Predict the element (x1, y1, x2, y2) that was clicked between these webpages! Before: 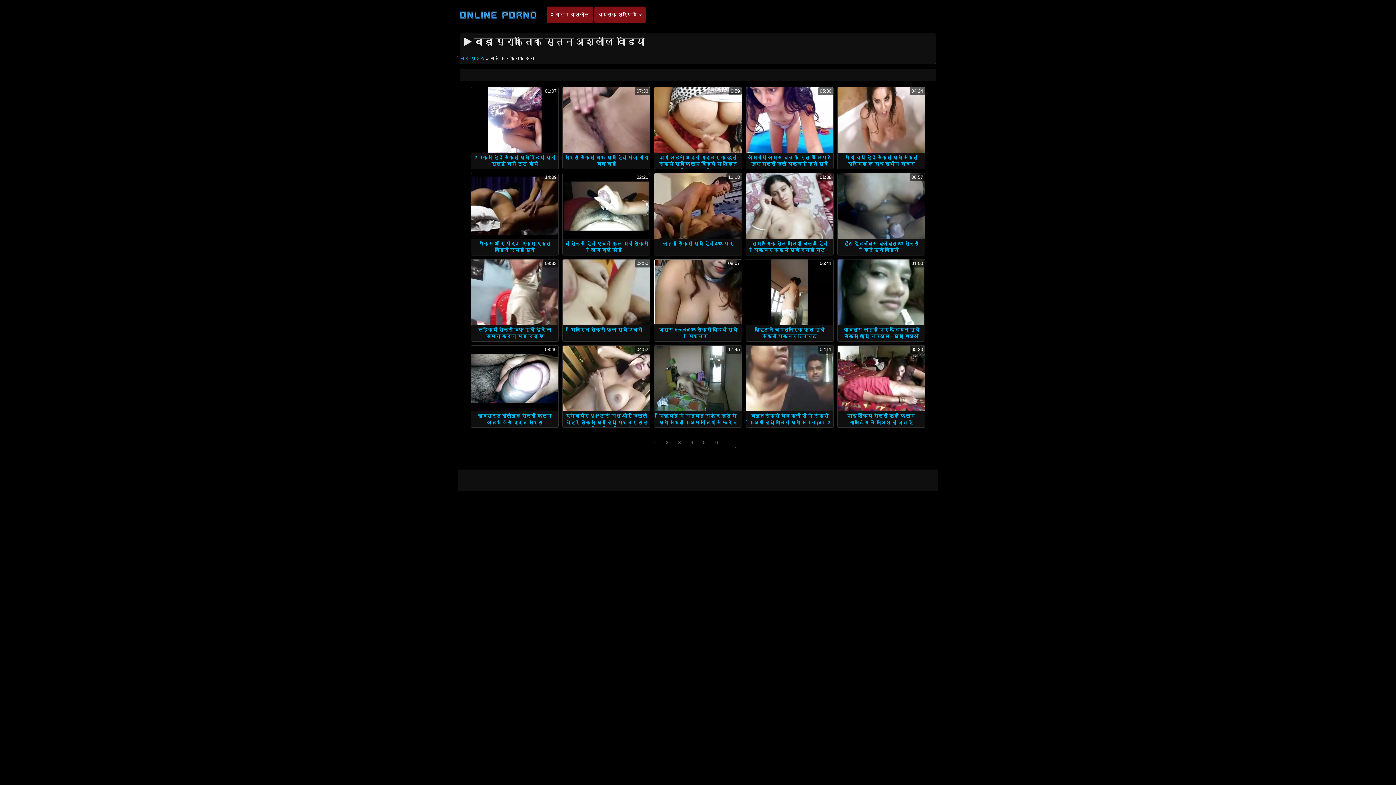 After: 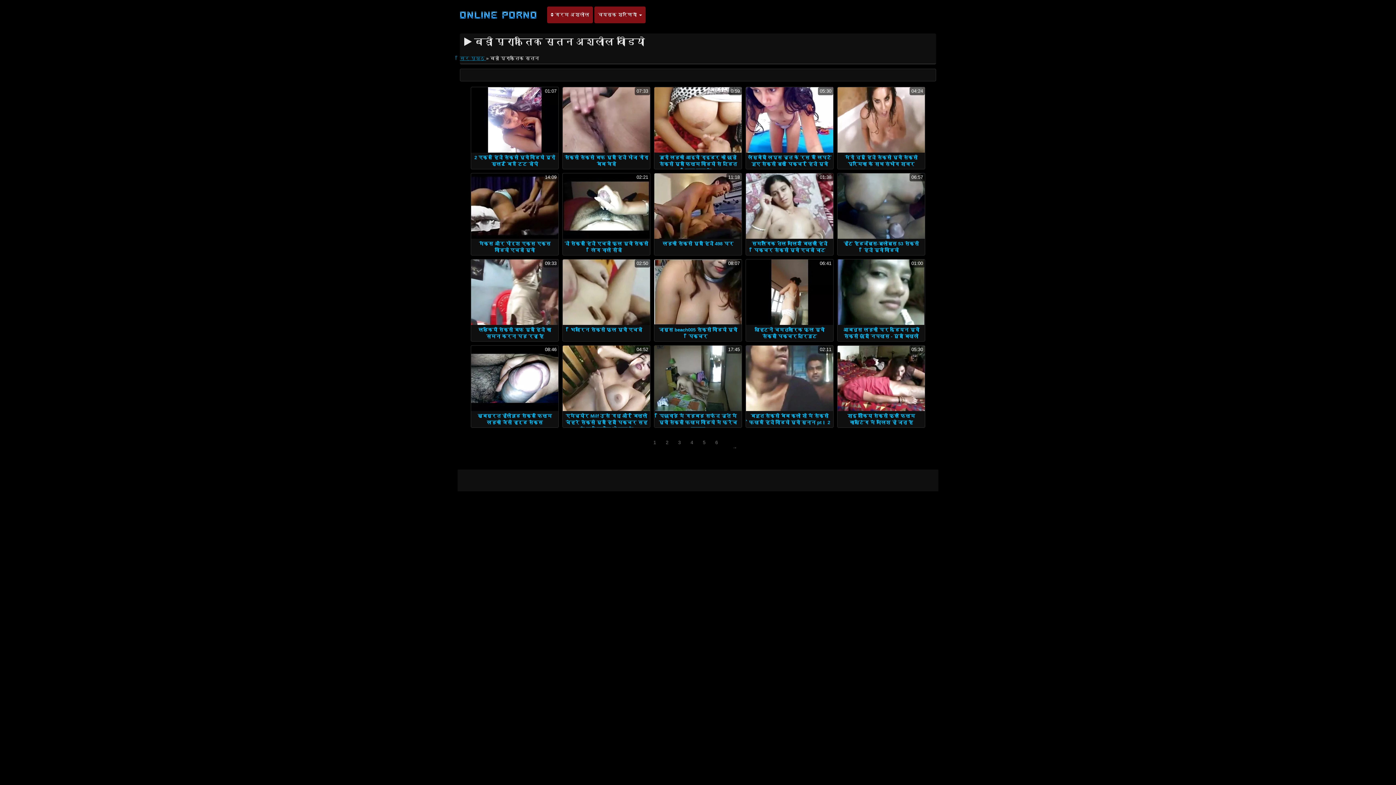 Action: bbox: (460, 55, 486, 61) label: सिर पृष्ठ 